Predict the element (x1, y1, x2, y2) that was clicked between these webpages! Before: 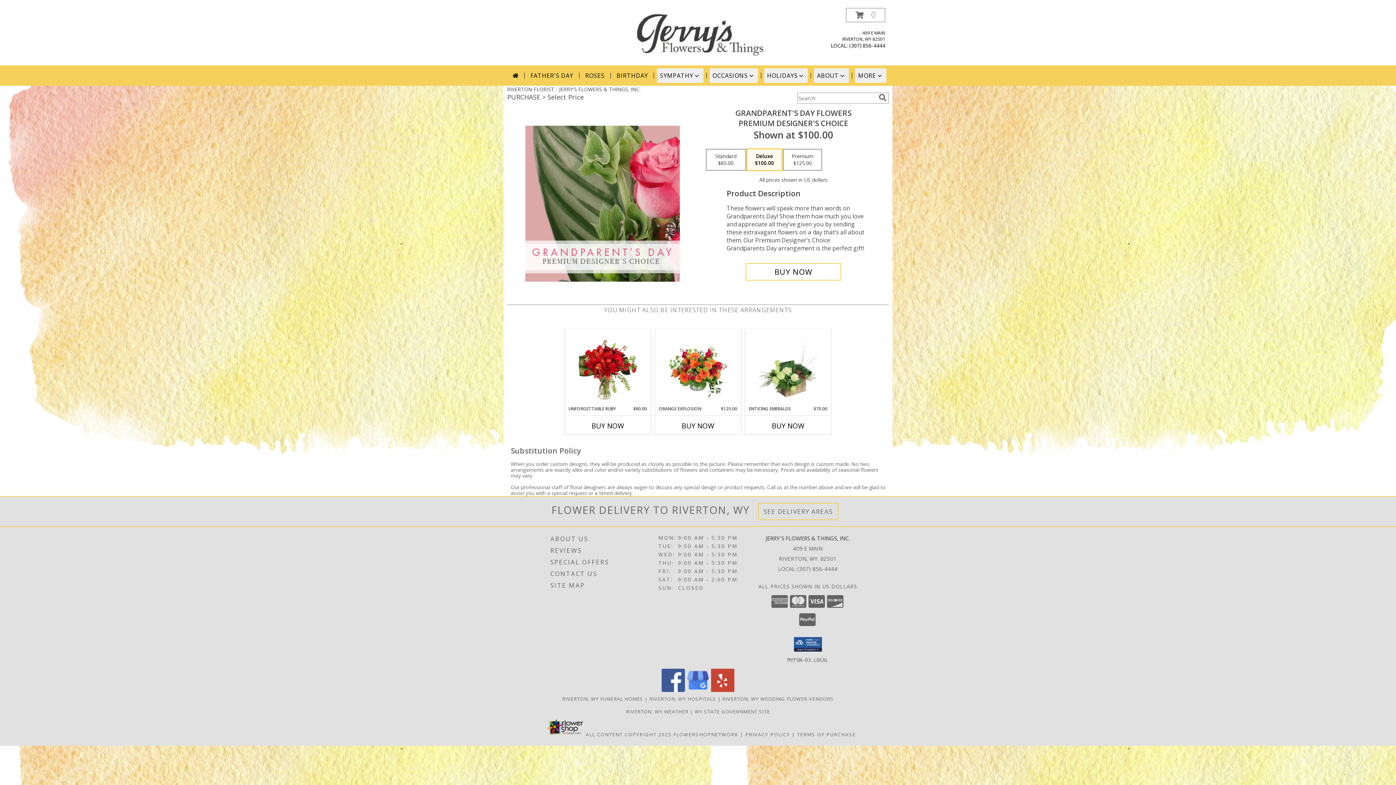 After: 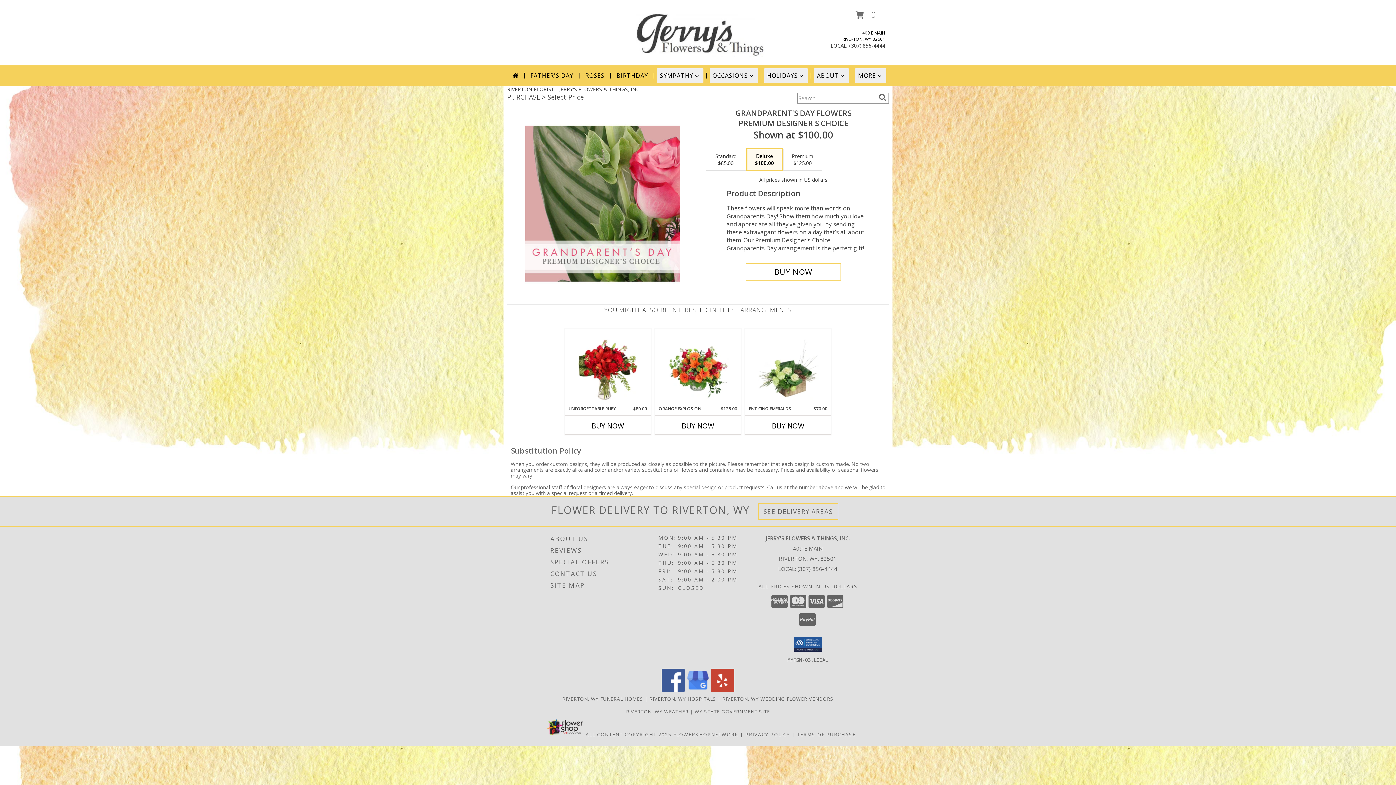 Action: label: View our Facebook bbox: (661, 686, 685, 693)